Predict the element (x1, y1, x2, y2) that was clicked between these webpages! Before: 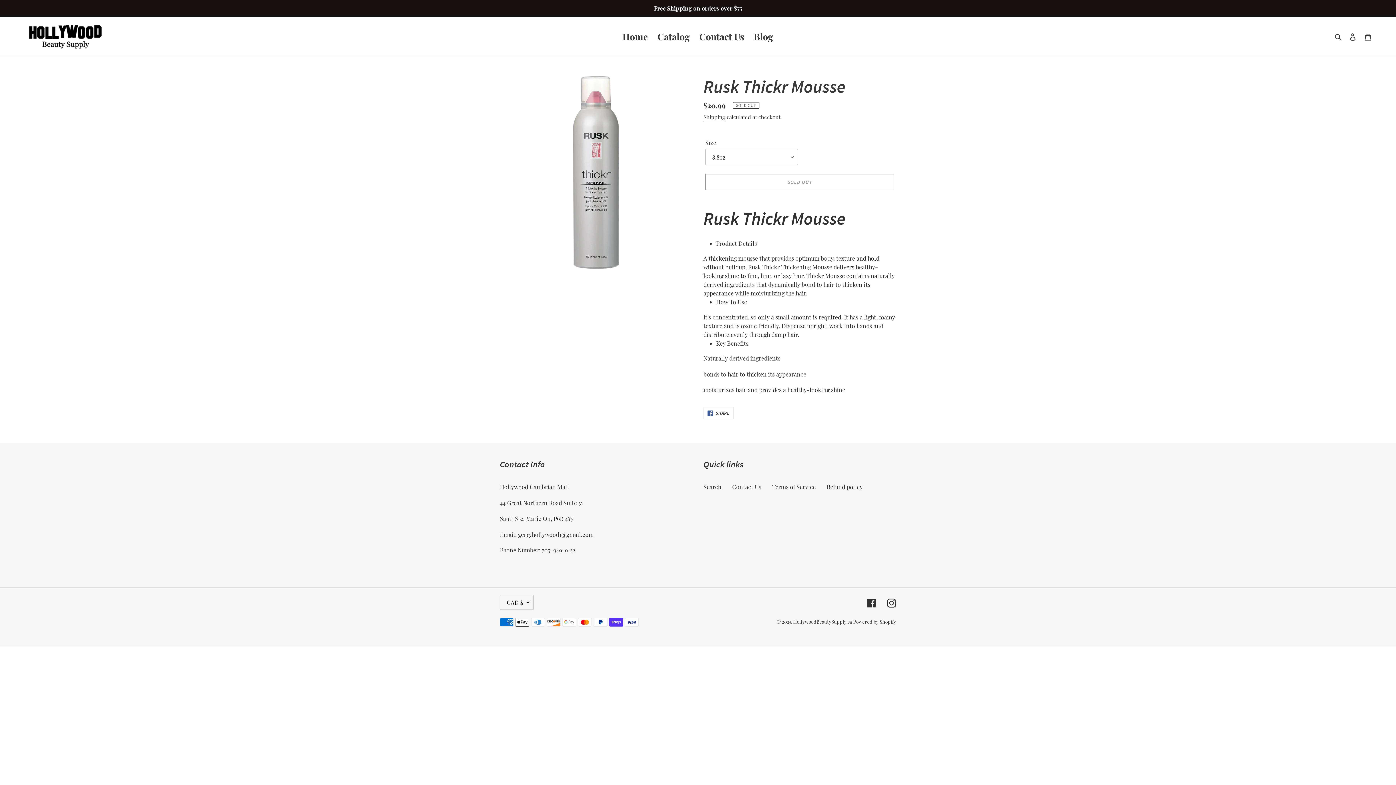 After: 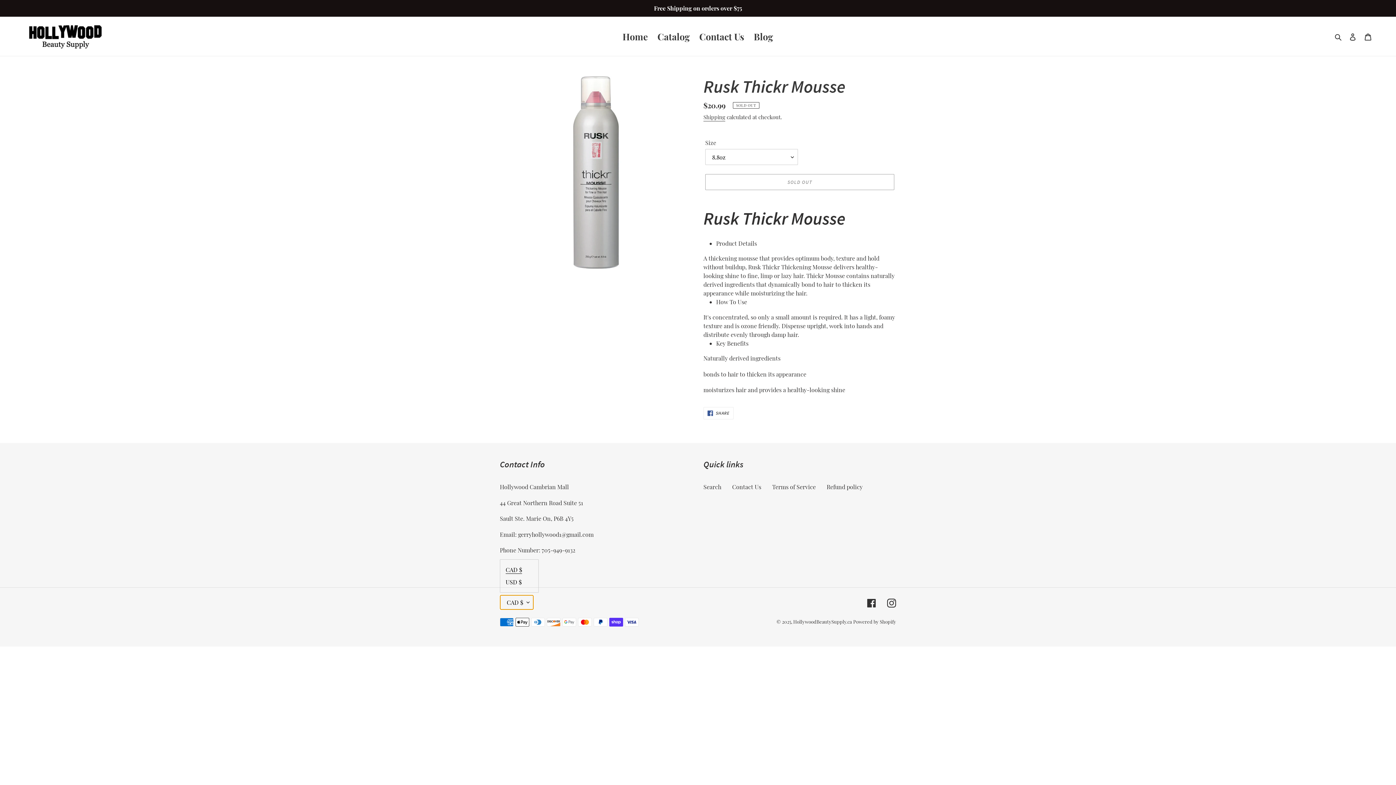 Action: label: CAD $ bbox: (500, 595, 533, 610)